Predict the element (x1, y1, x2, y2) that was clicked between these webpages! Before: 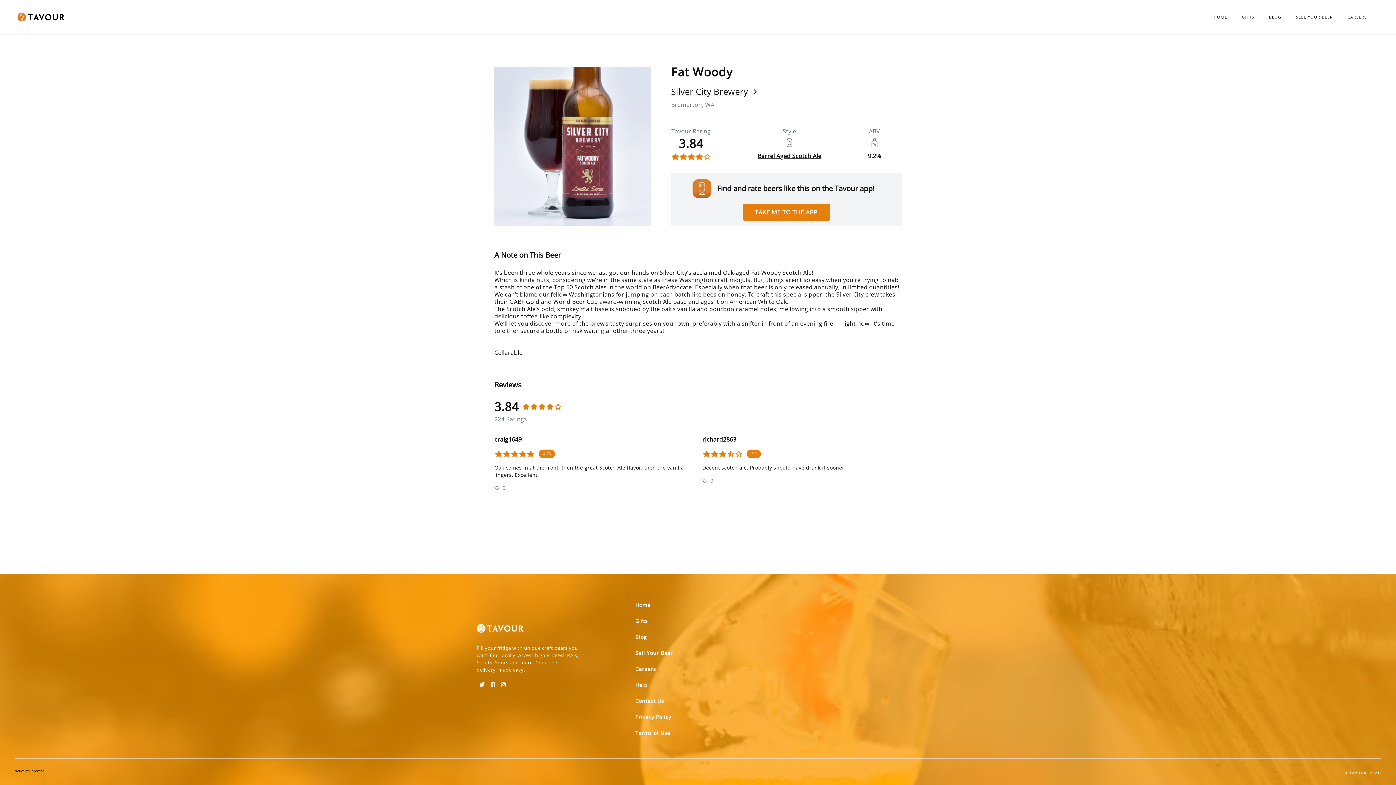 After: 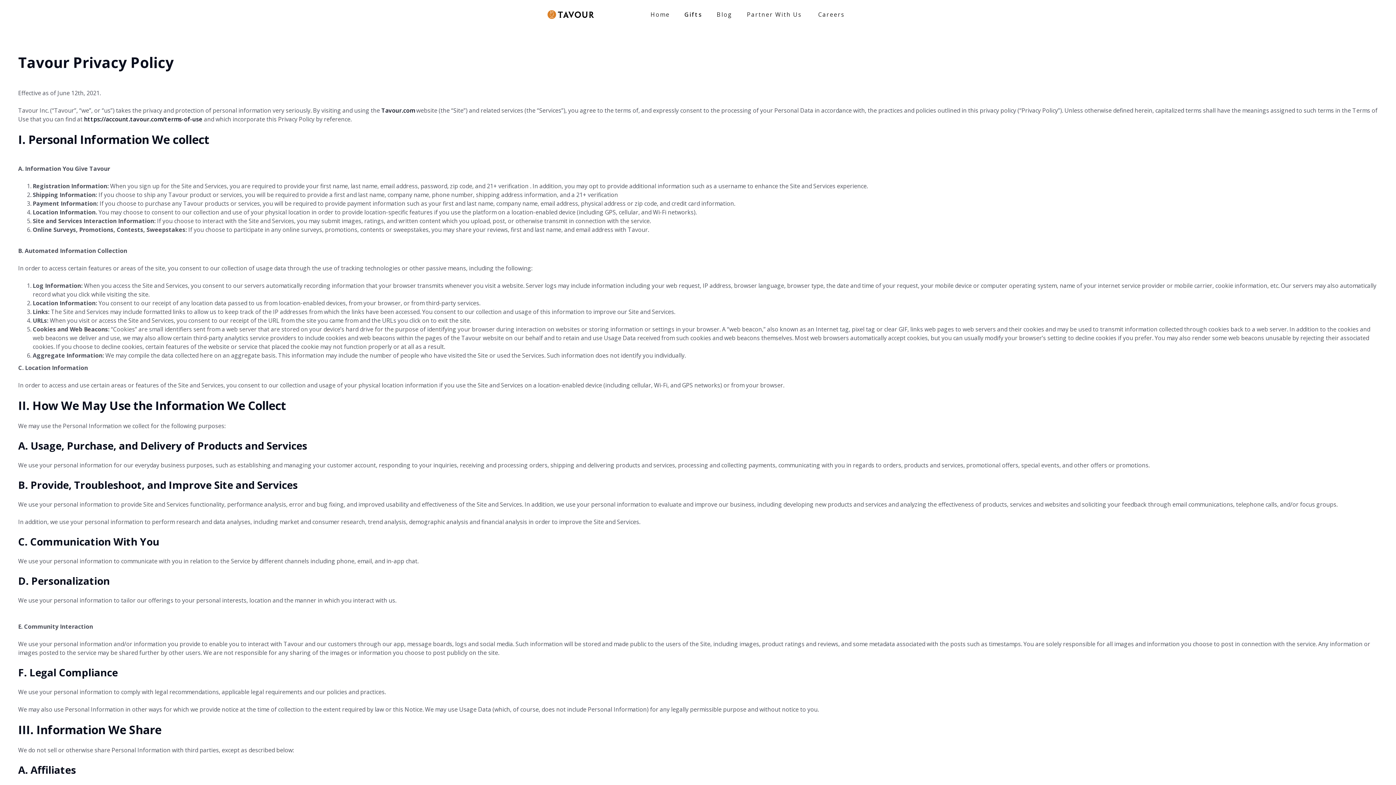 Action: bbox: (631, 709, 675, 725) label: Privacy Policy